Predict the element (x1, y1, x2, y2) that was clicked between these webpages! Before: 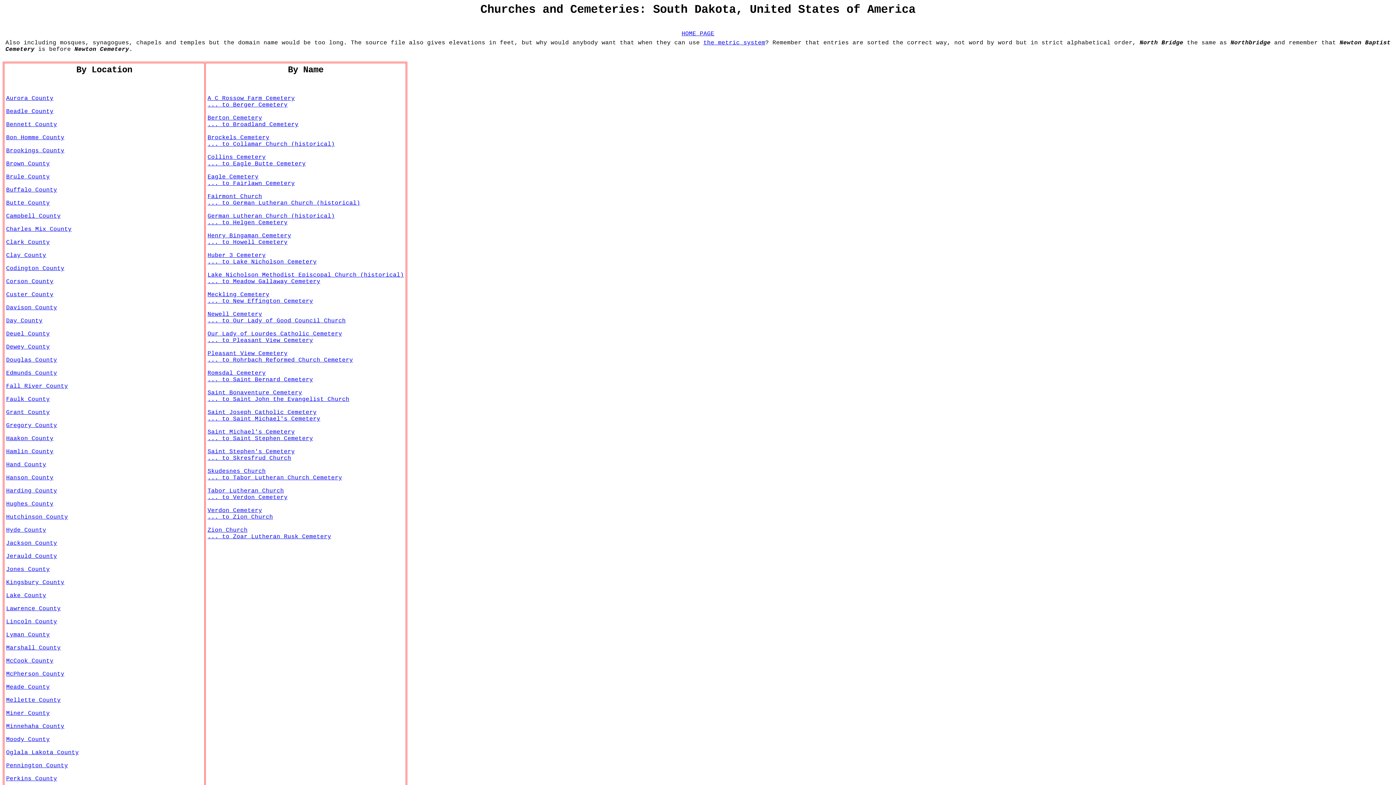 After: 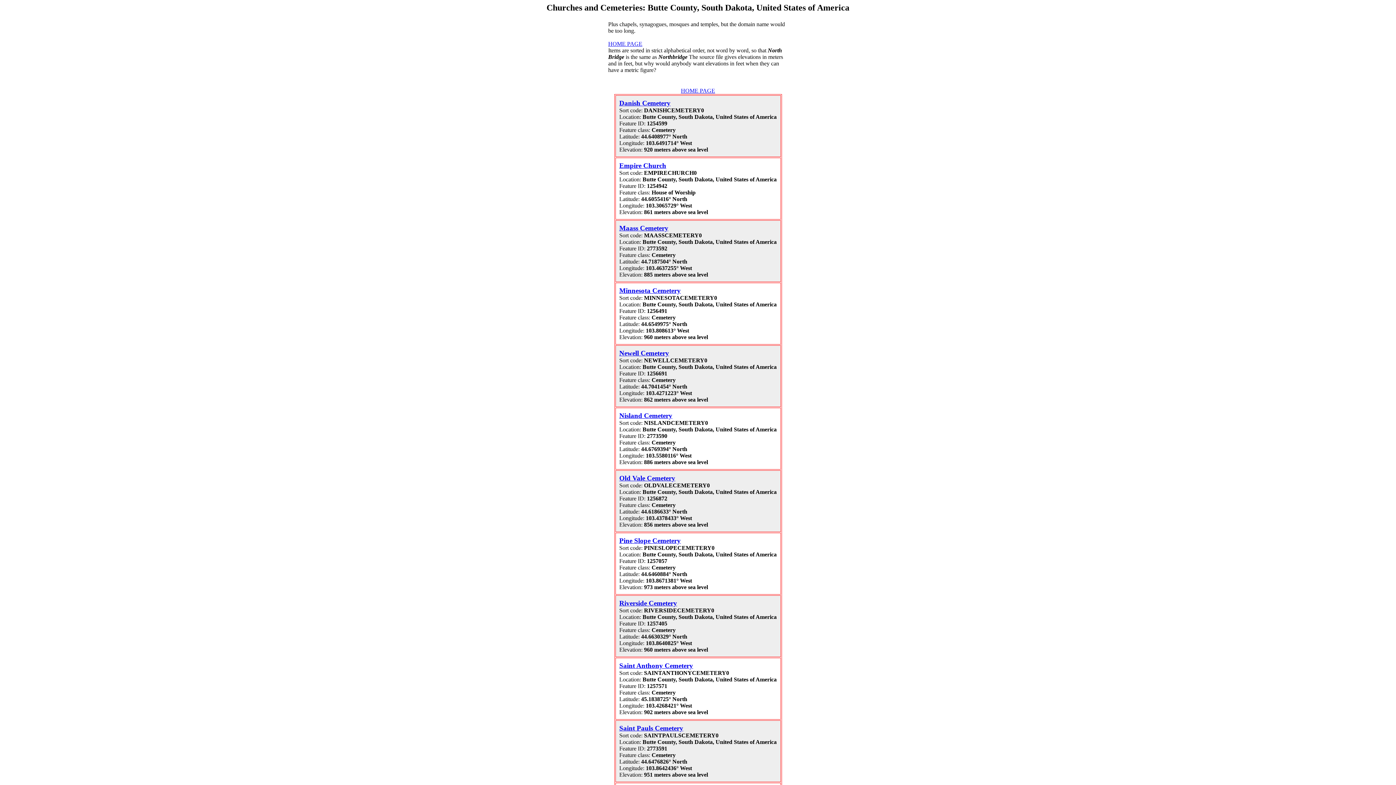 Action: bbox: (6, 200, 49, 206) label: Butte County